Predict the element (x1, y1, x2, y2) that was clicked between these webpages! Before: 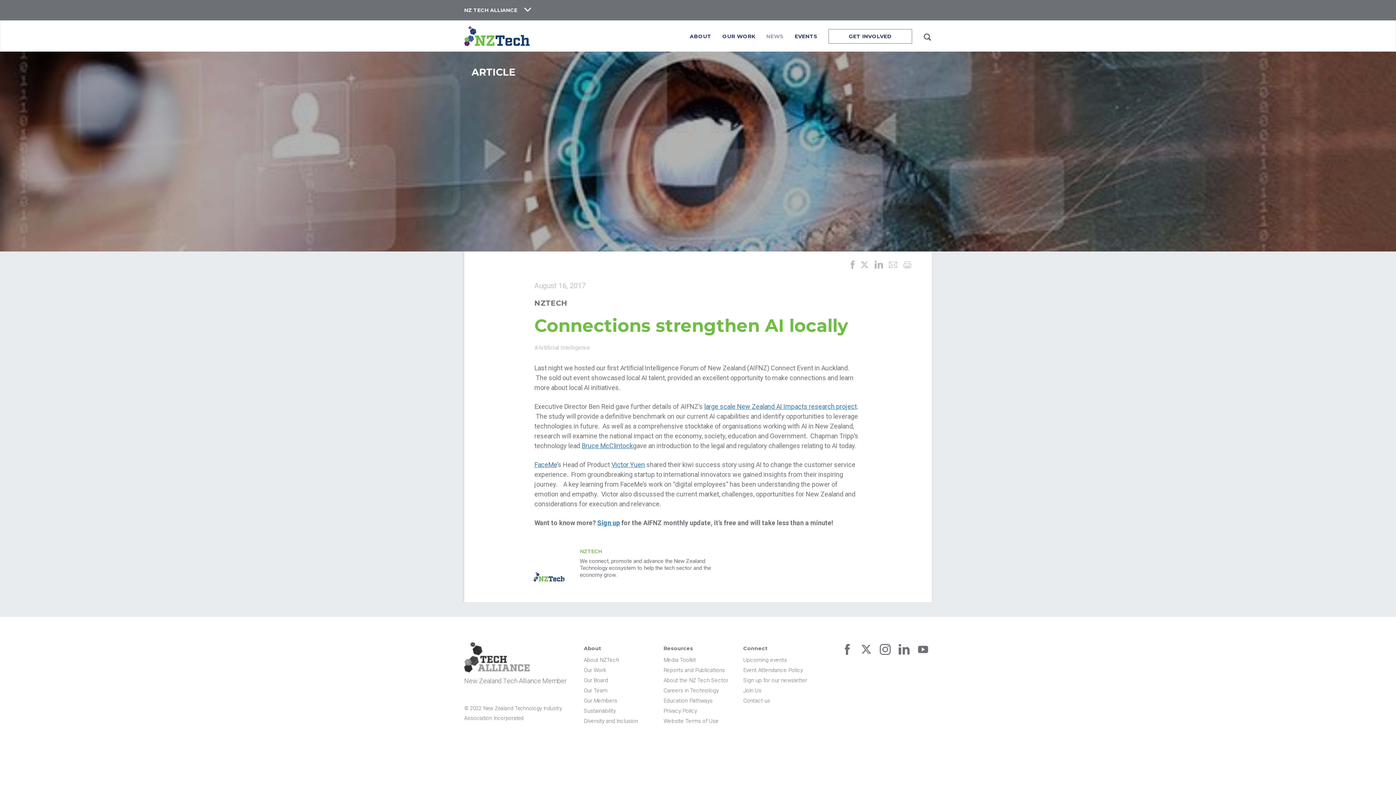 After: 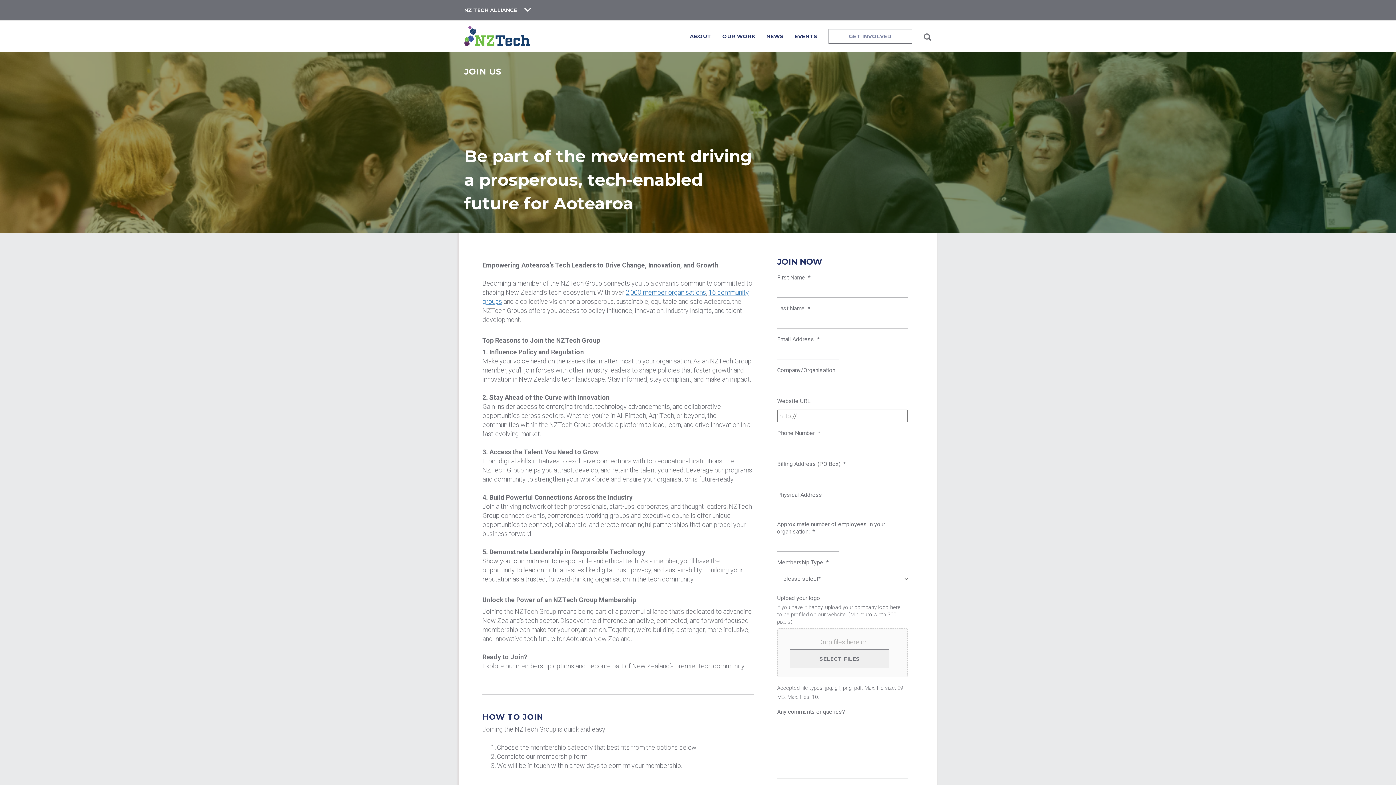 Action: label: Join Us bbox: (743, 686, 761, 695)